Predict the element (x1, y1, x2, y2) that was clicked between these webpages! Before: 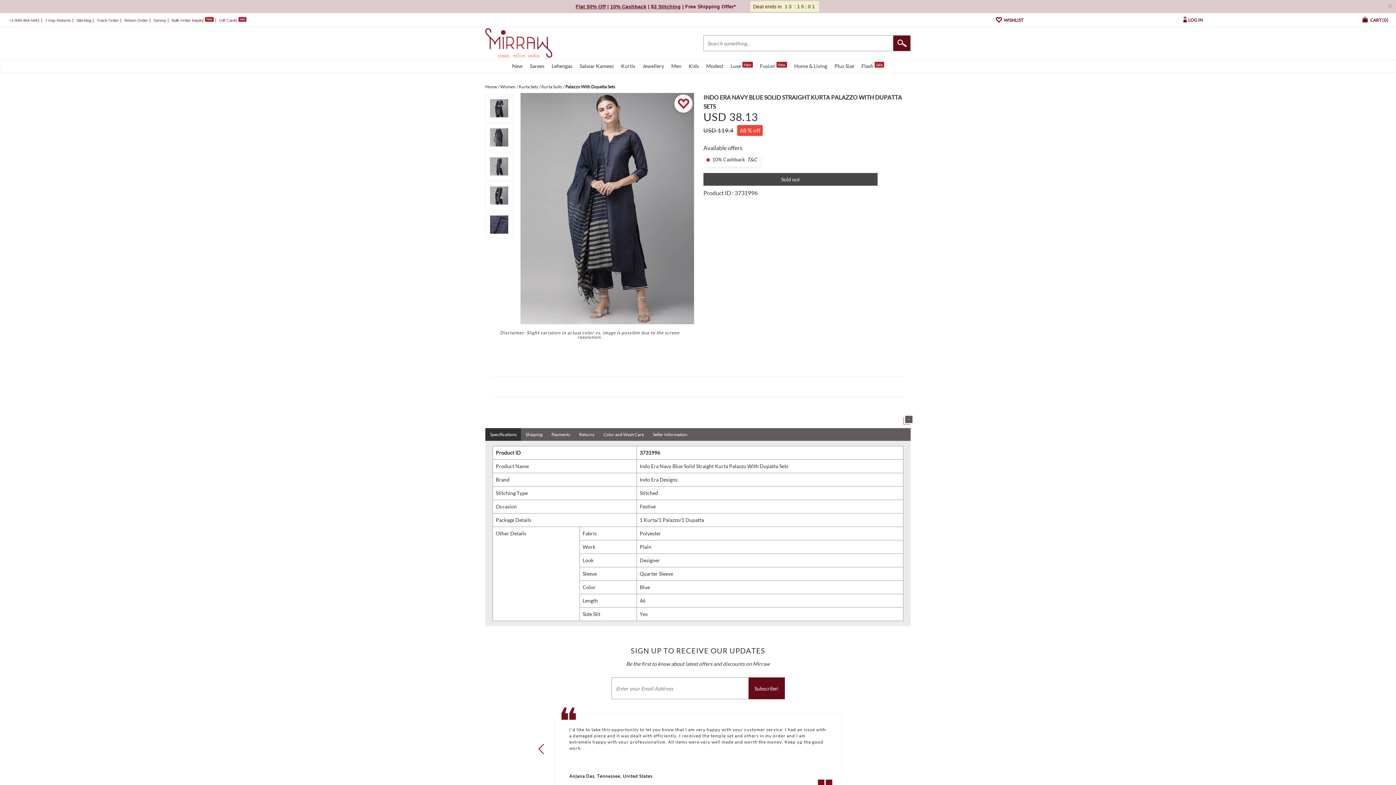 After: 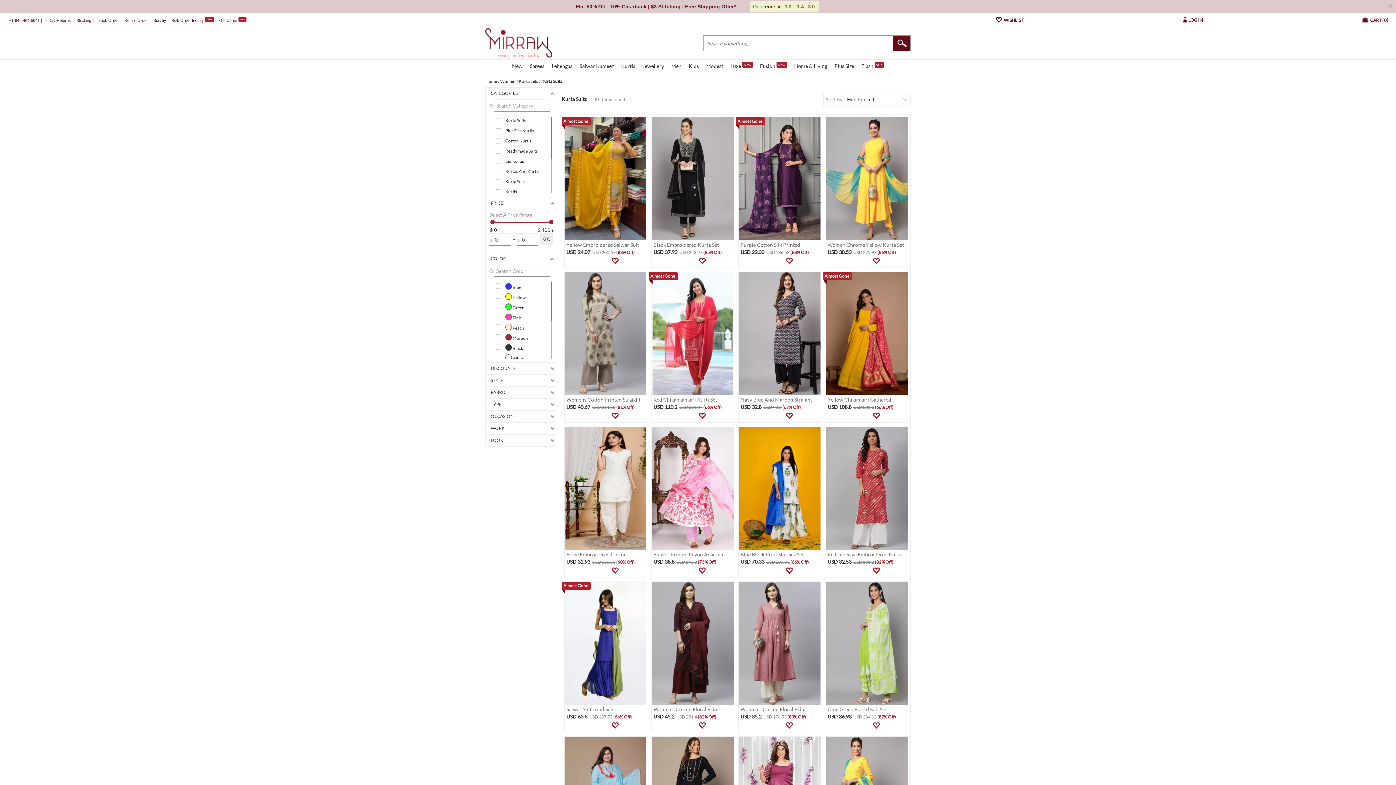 Action: bbox: (541, 84, 562, 89) label: Kurta Suits